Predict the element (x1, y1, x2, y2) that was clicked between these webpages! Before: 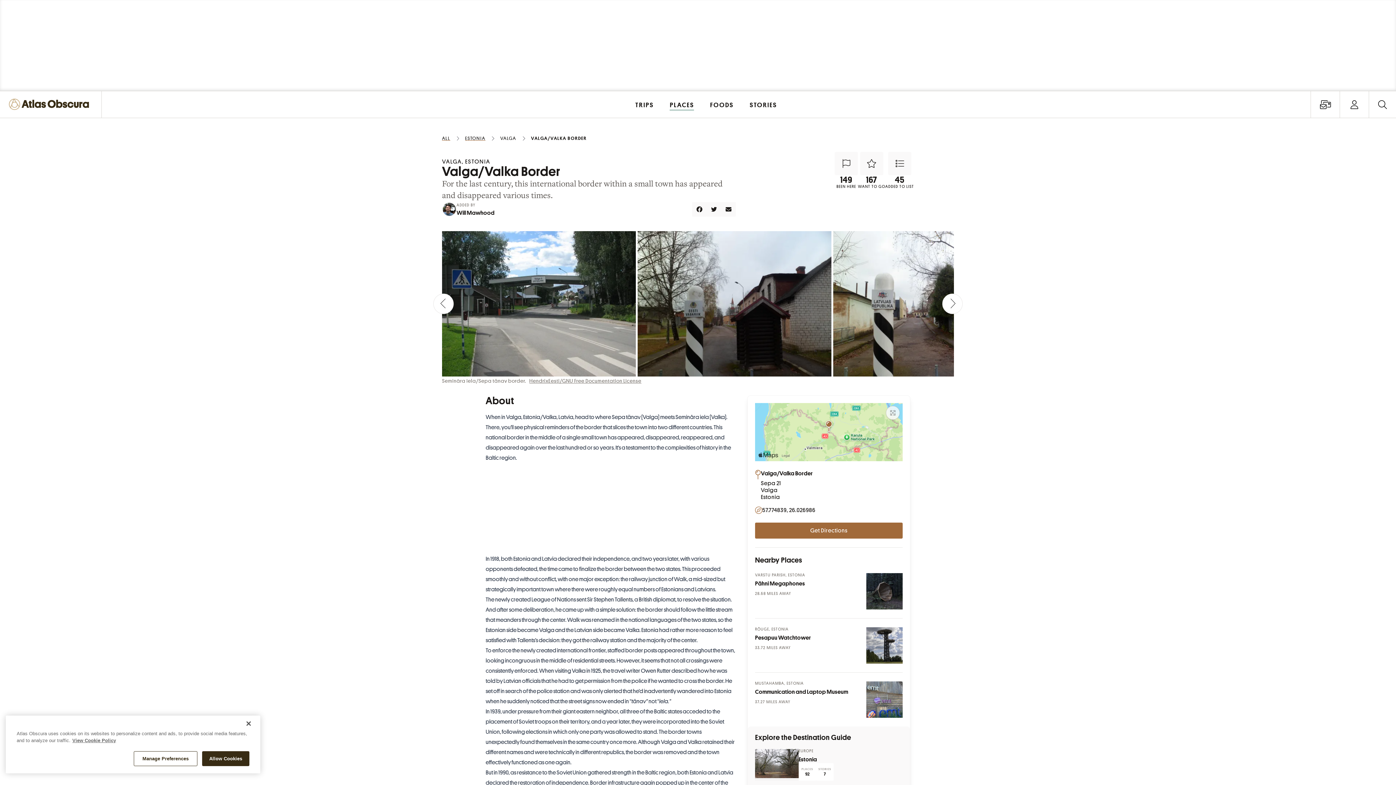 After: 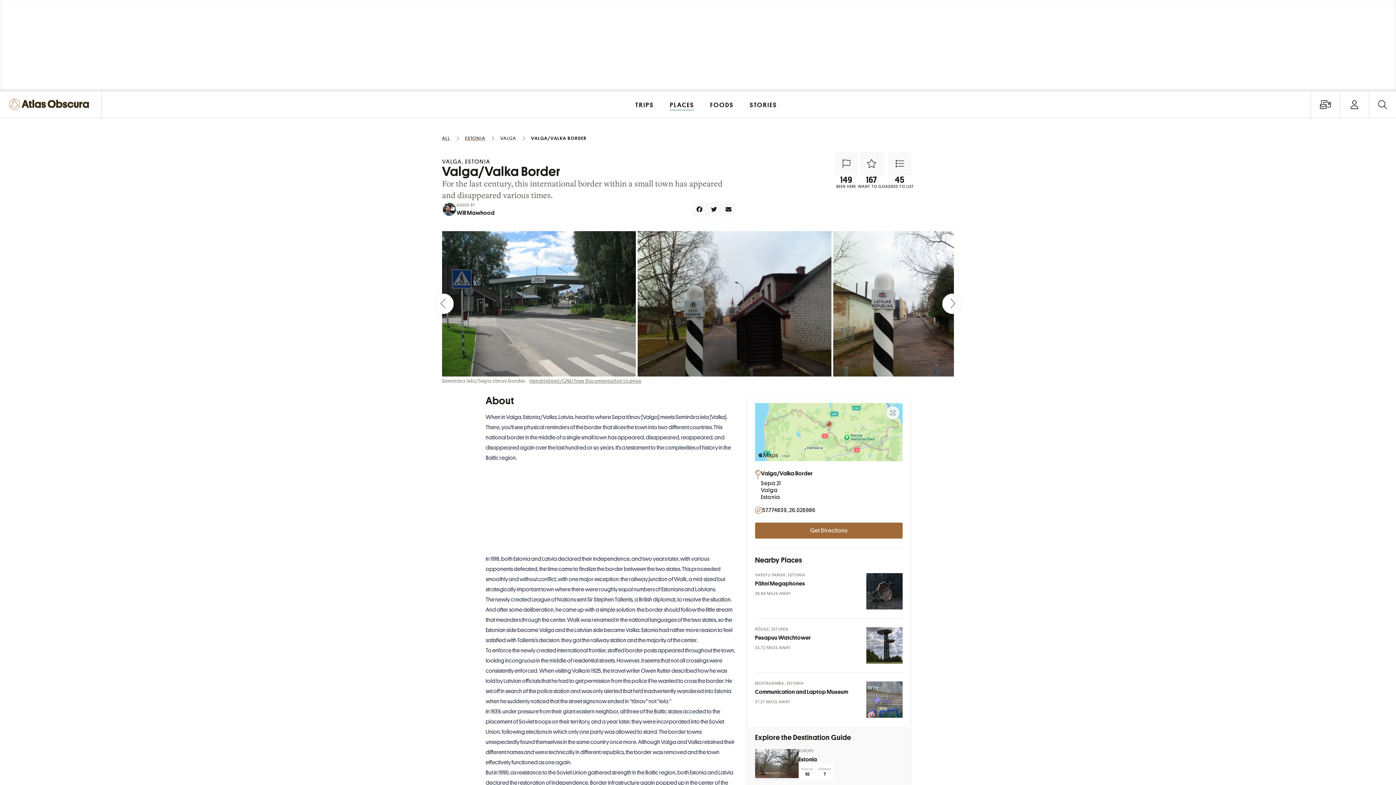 Action: bbox: (202, 751, 249, 766) label: Allow Cookies